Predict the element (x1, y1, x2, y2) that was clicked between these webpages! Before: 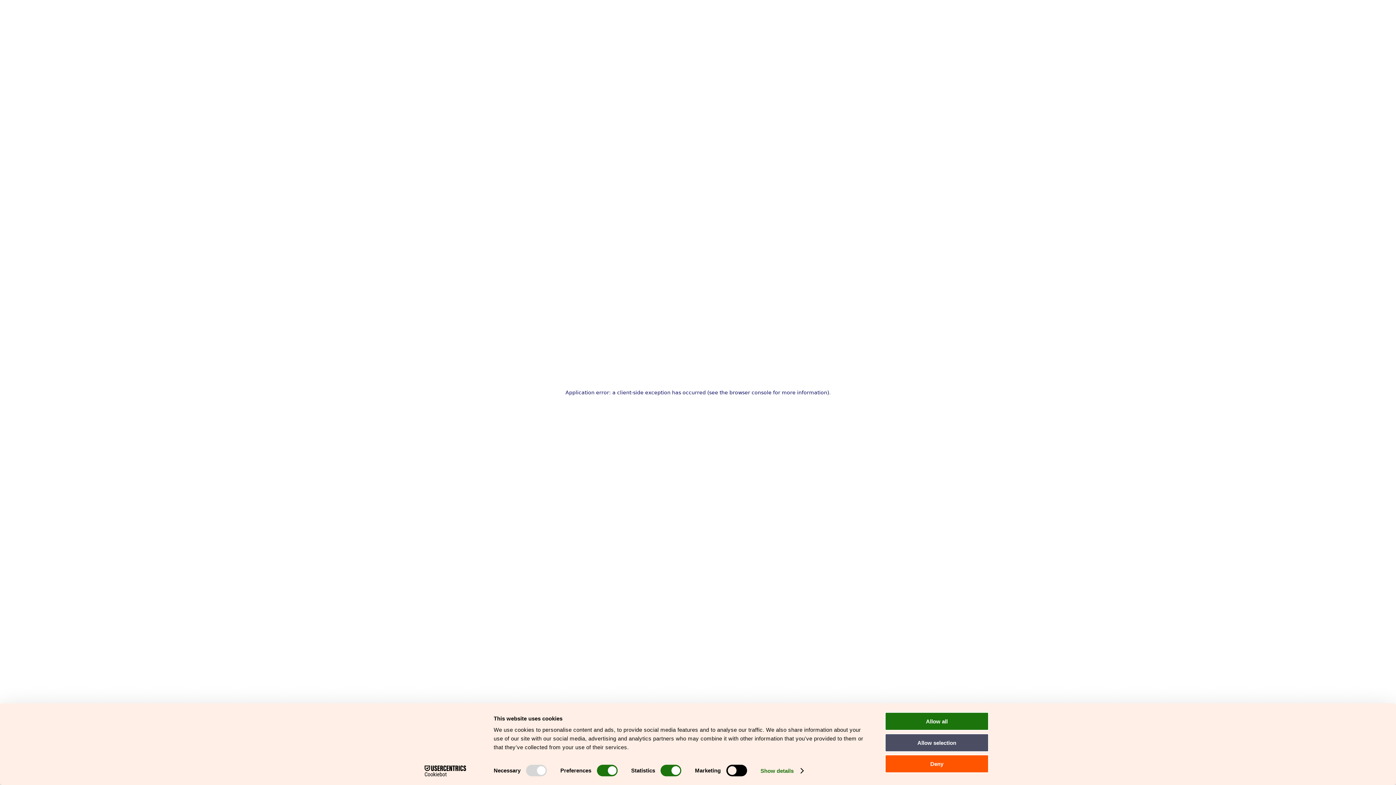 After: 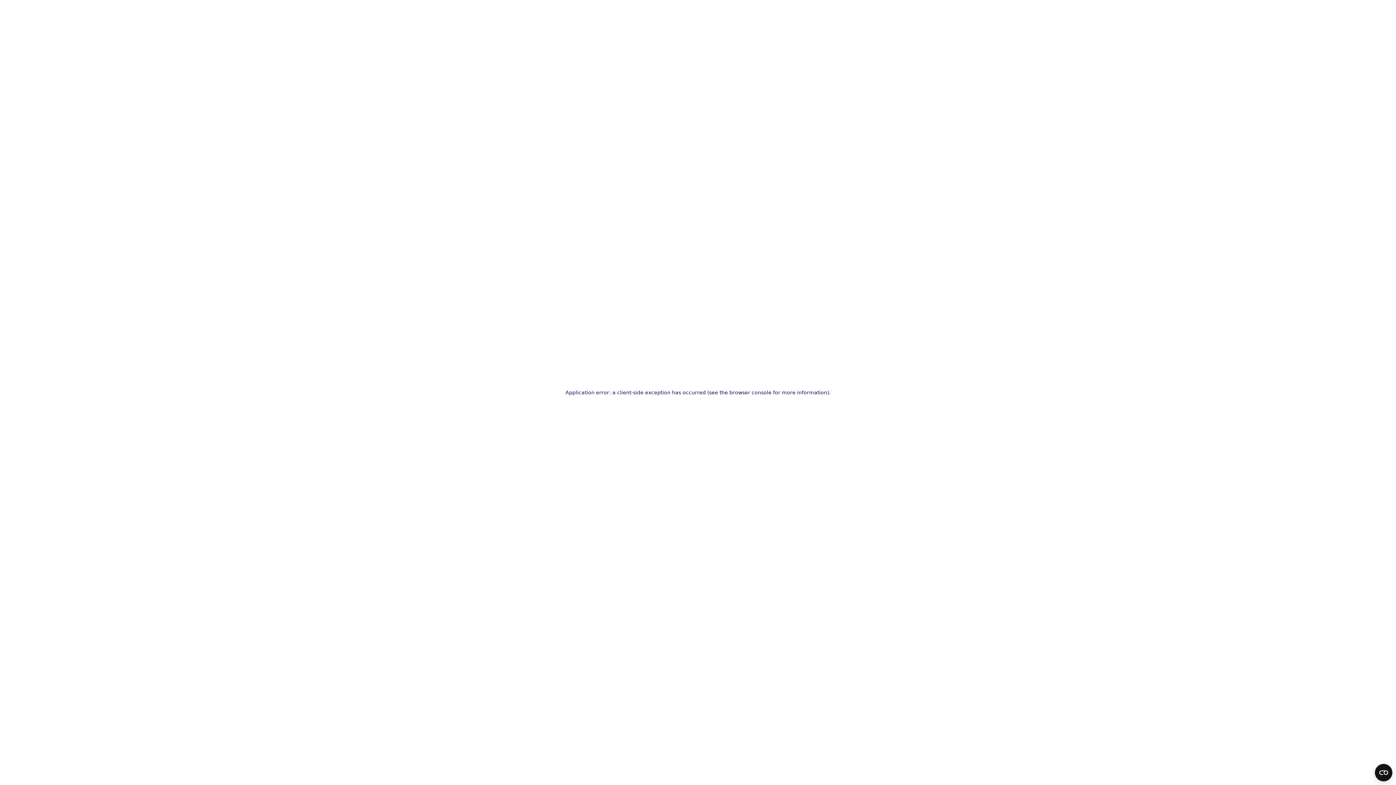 Action: label: Deny bbox: (885, 755, 989, 773)